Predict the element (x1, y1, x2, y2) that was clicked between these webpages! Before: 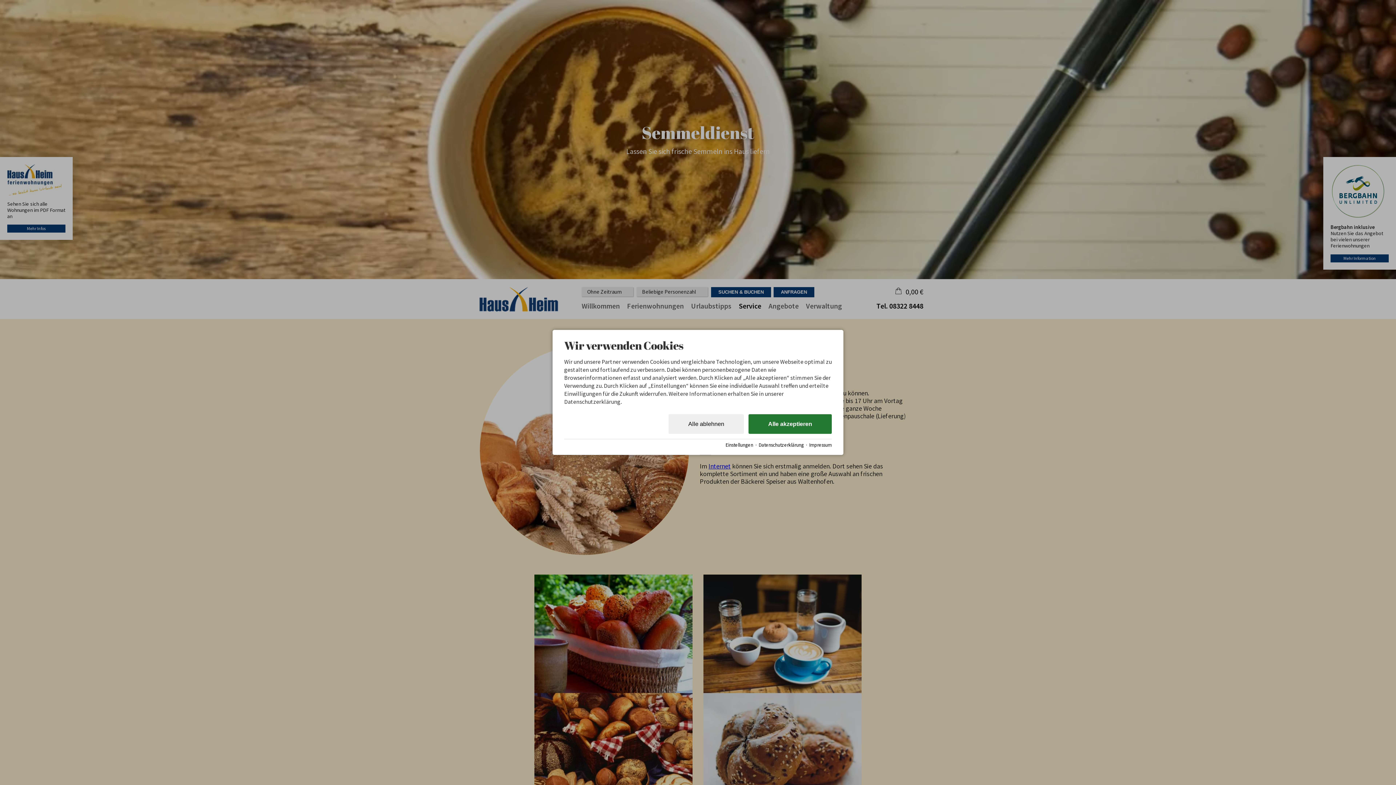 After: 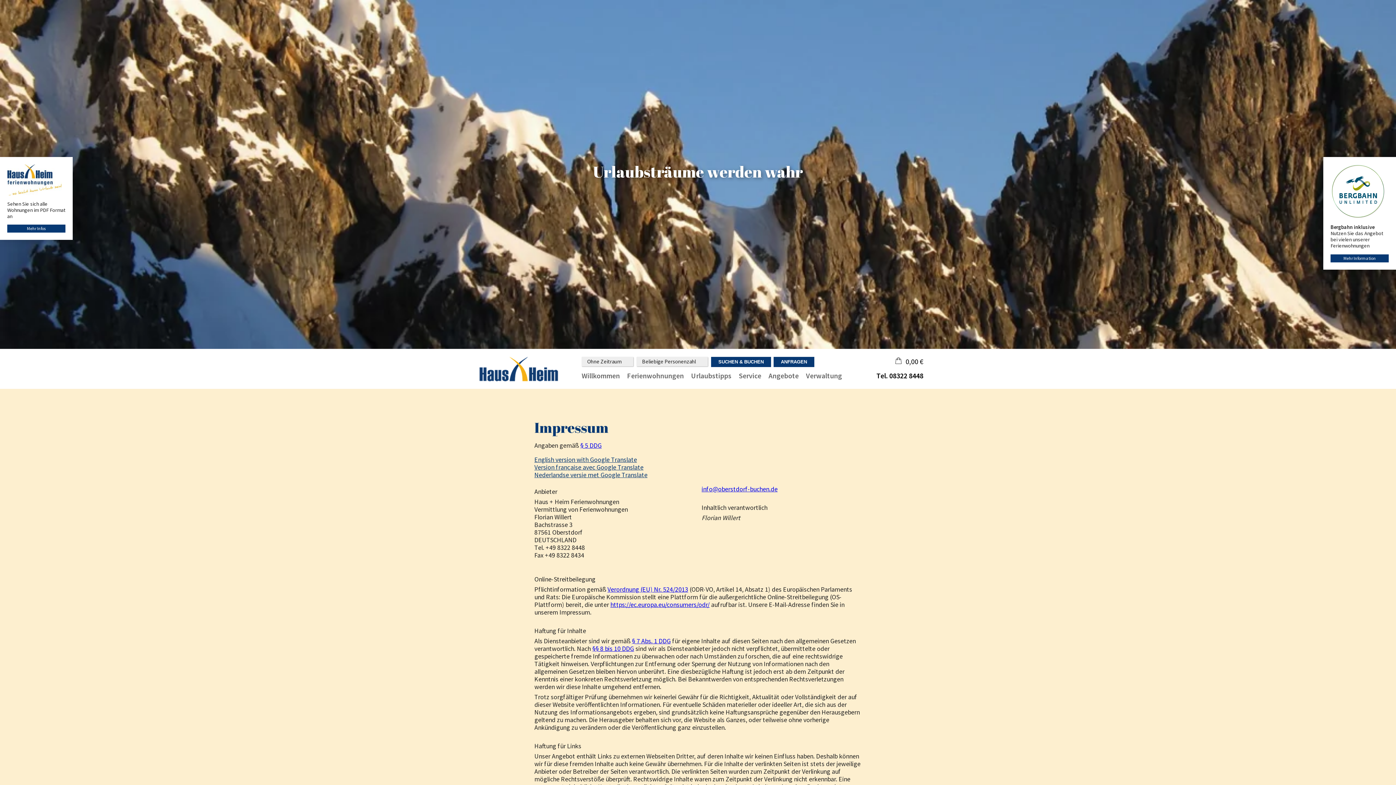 Action: bbox: (809, 442, 832, 448) label: Impressum